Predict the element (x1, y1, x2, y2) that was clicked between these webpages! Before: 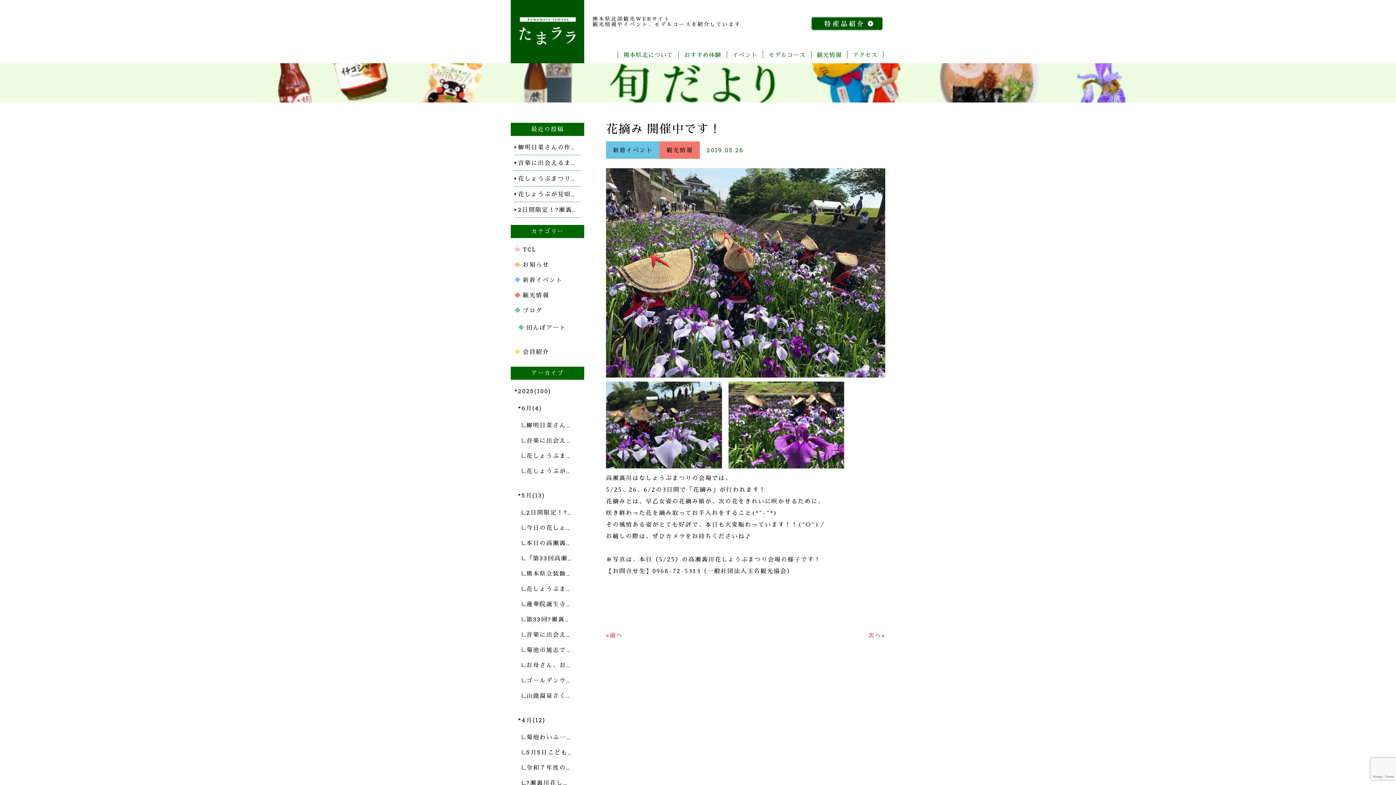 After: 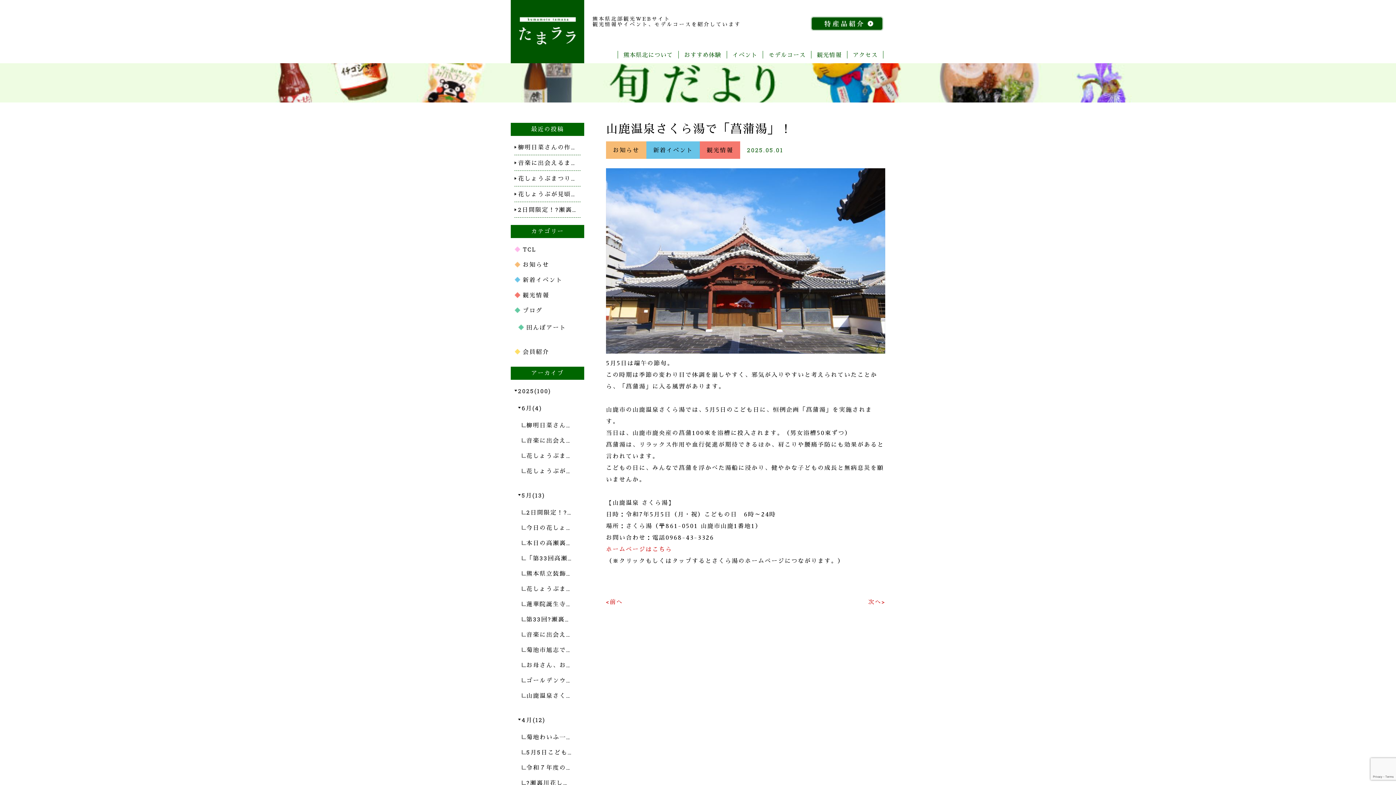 Action: label: 山鹿温泉さく… bbox: (521, 692, 571, 699)